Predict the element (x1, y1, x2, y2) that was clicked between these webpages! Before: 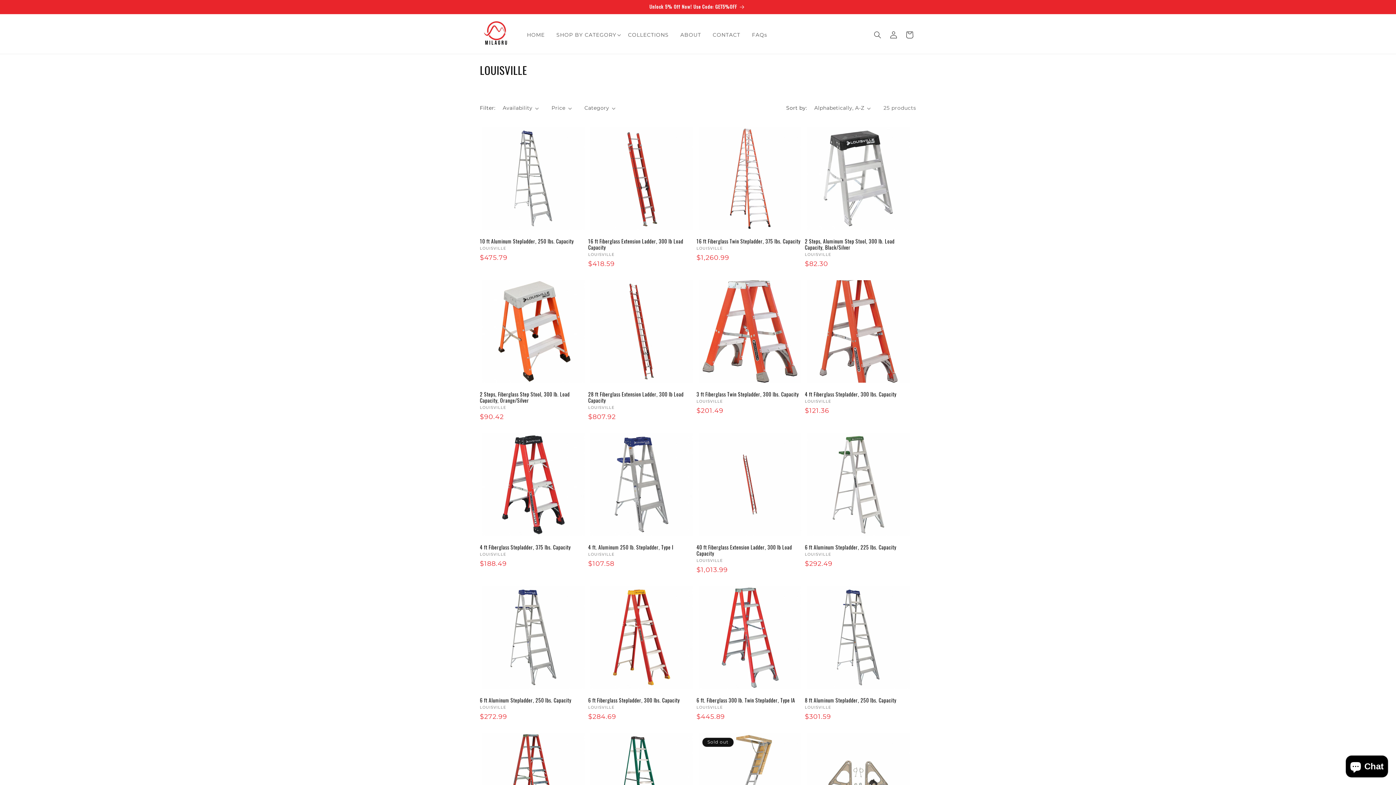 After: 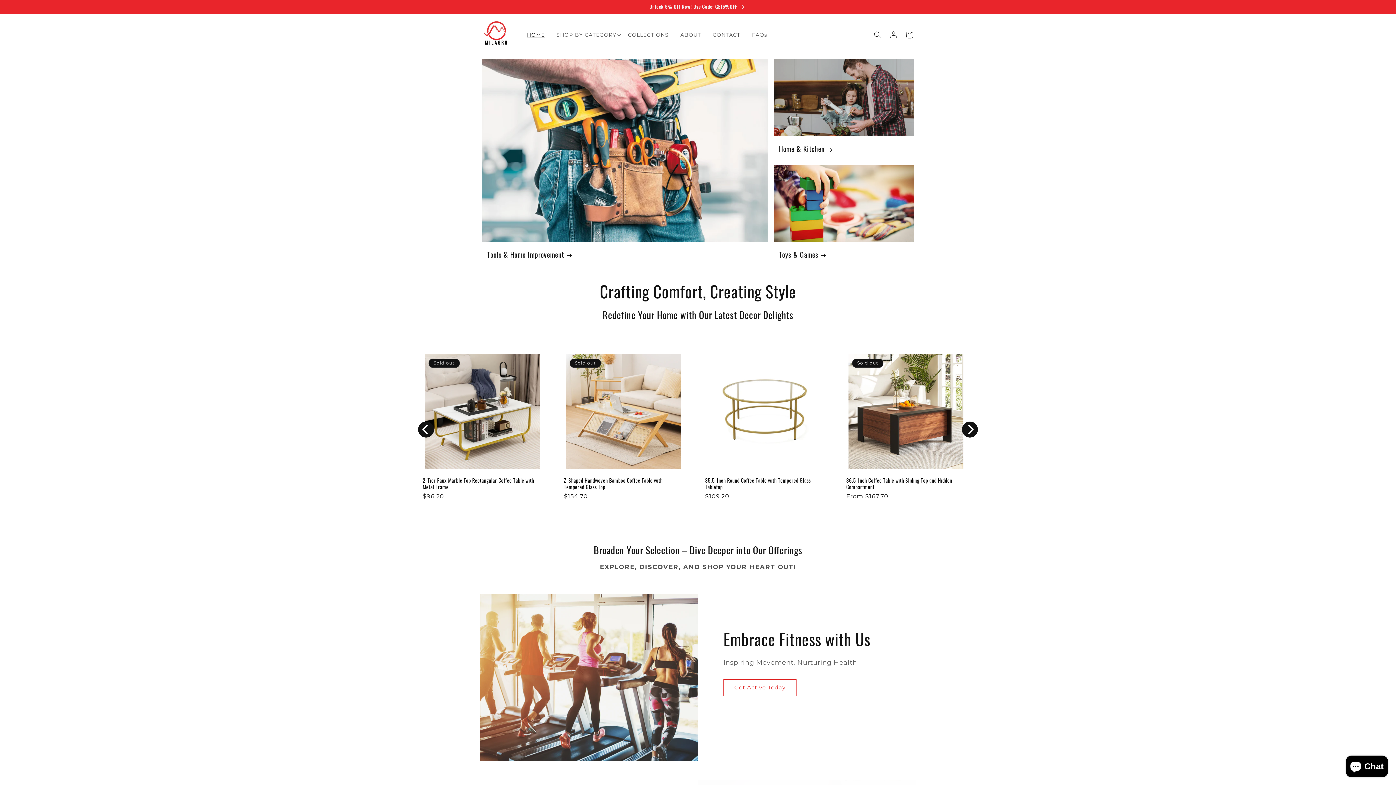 Action: bbox: (477, 15, 515, 53)